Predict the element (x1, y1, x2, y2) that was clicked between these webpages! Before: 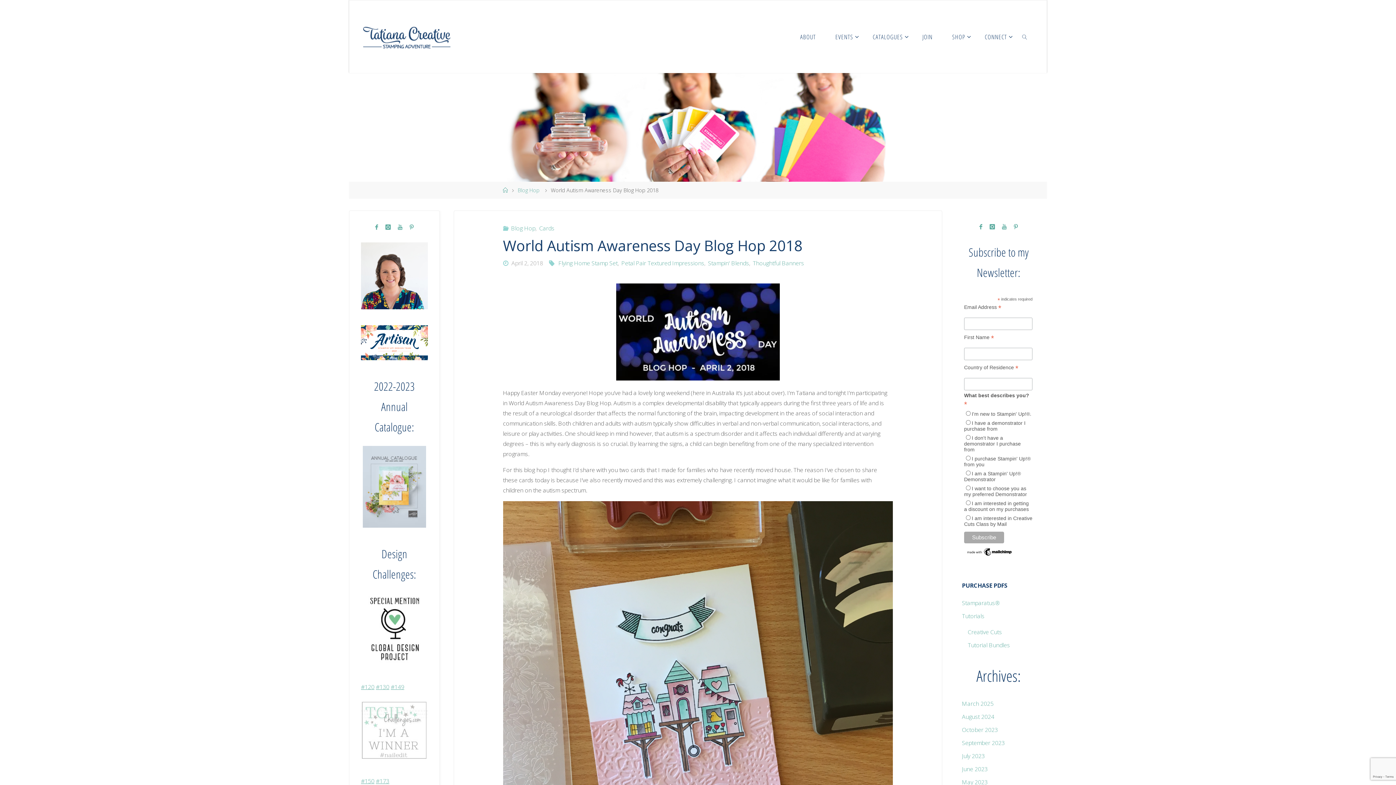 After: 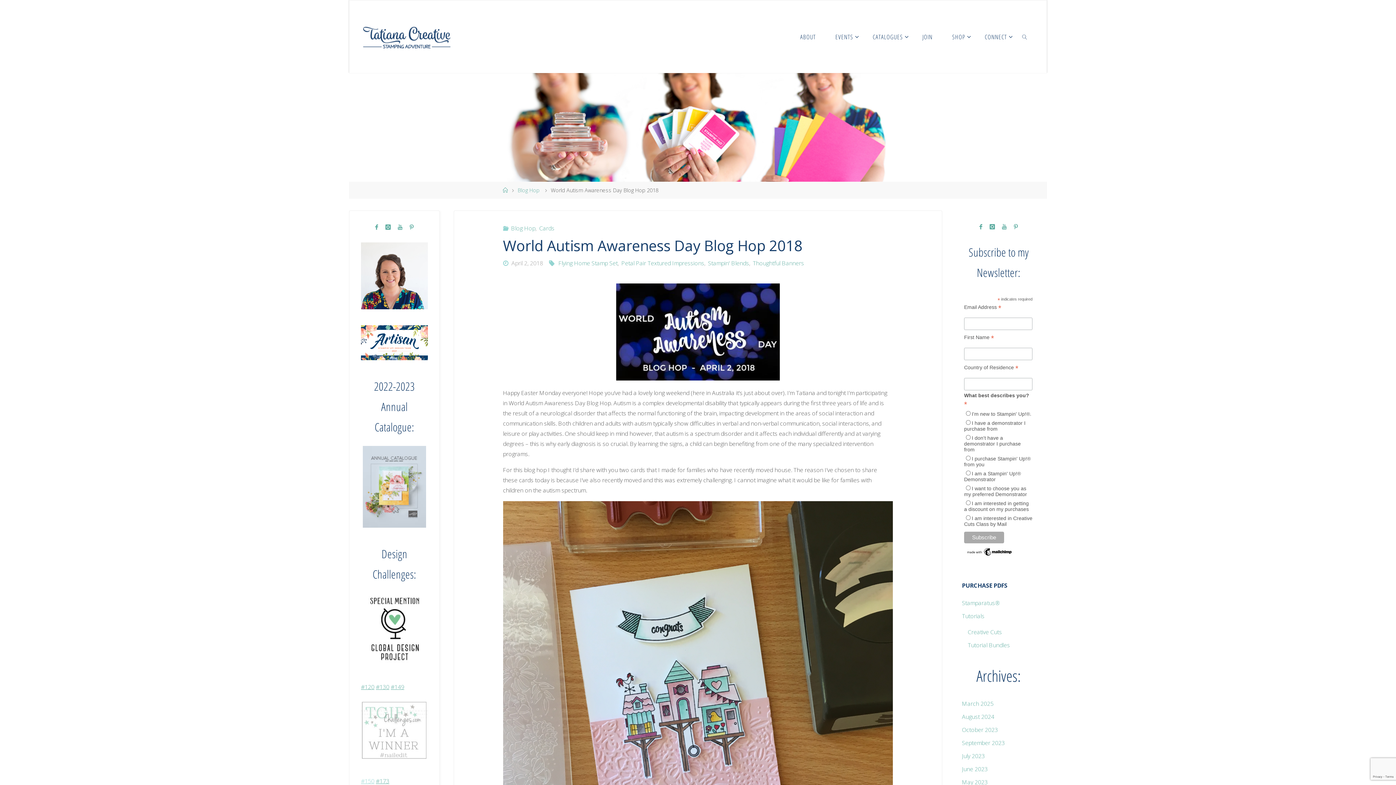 Action: label: #150 bbox: (361, 777, 374, 785)